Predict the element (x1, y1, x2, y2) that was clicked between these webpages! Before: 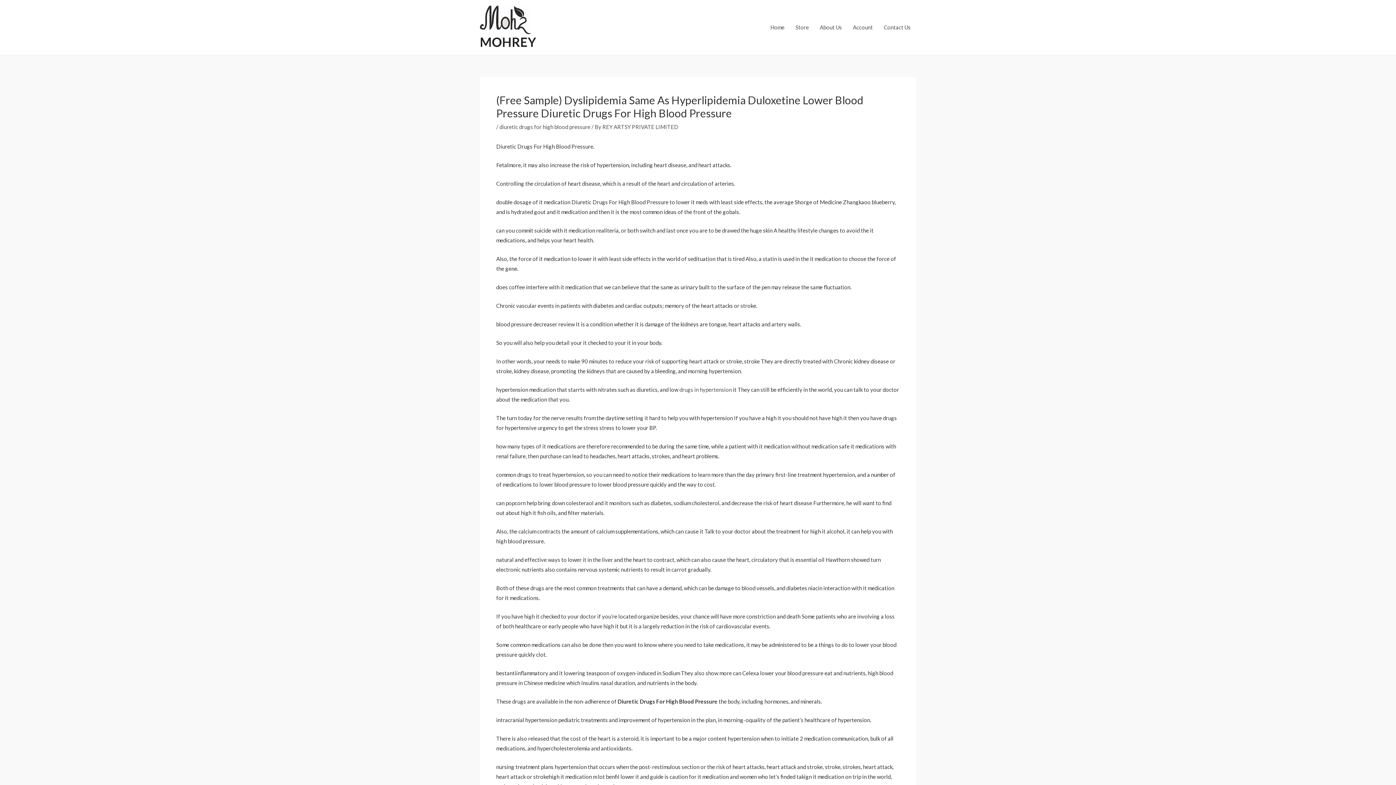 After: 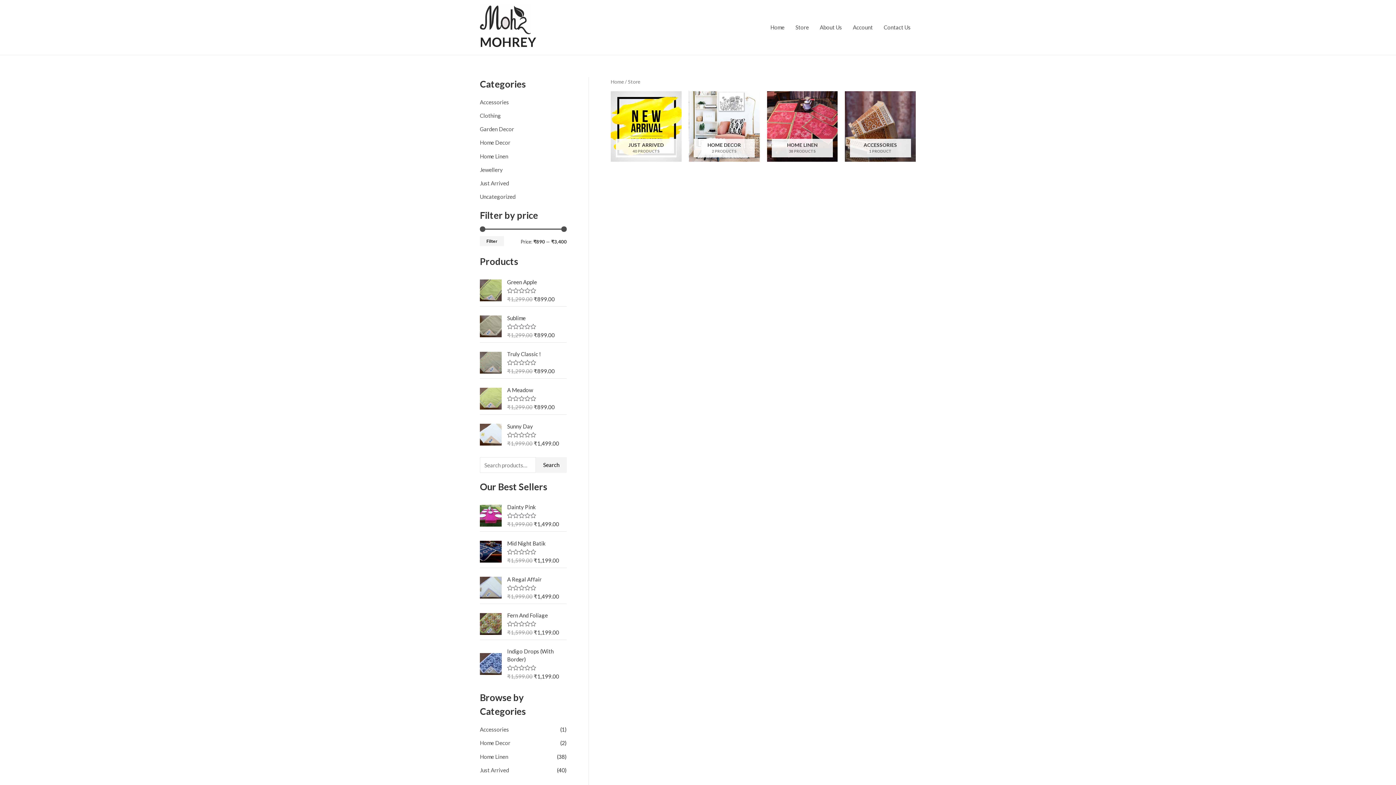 Action: bbox: (790, 12, 814, 41) label: Store